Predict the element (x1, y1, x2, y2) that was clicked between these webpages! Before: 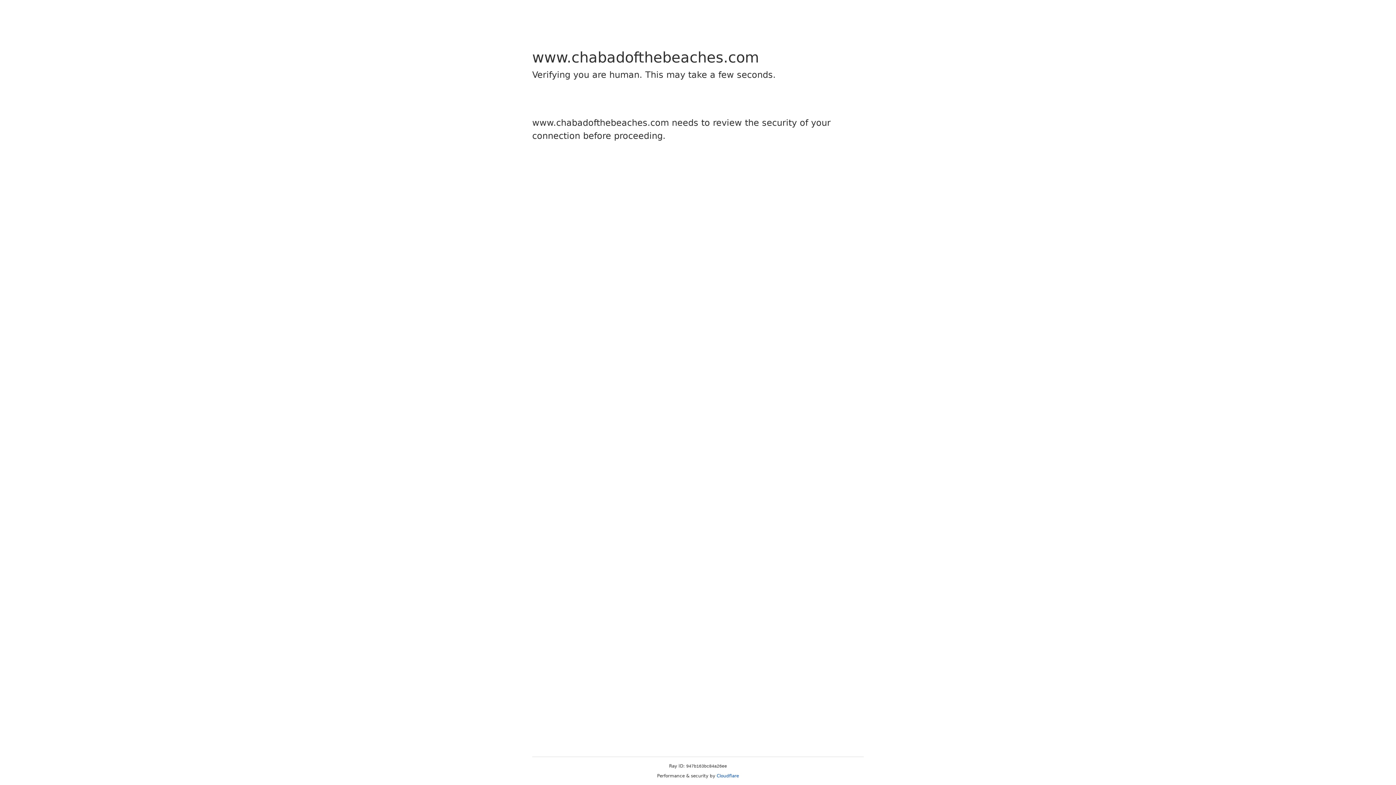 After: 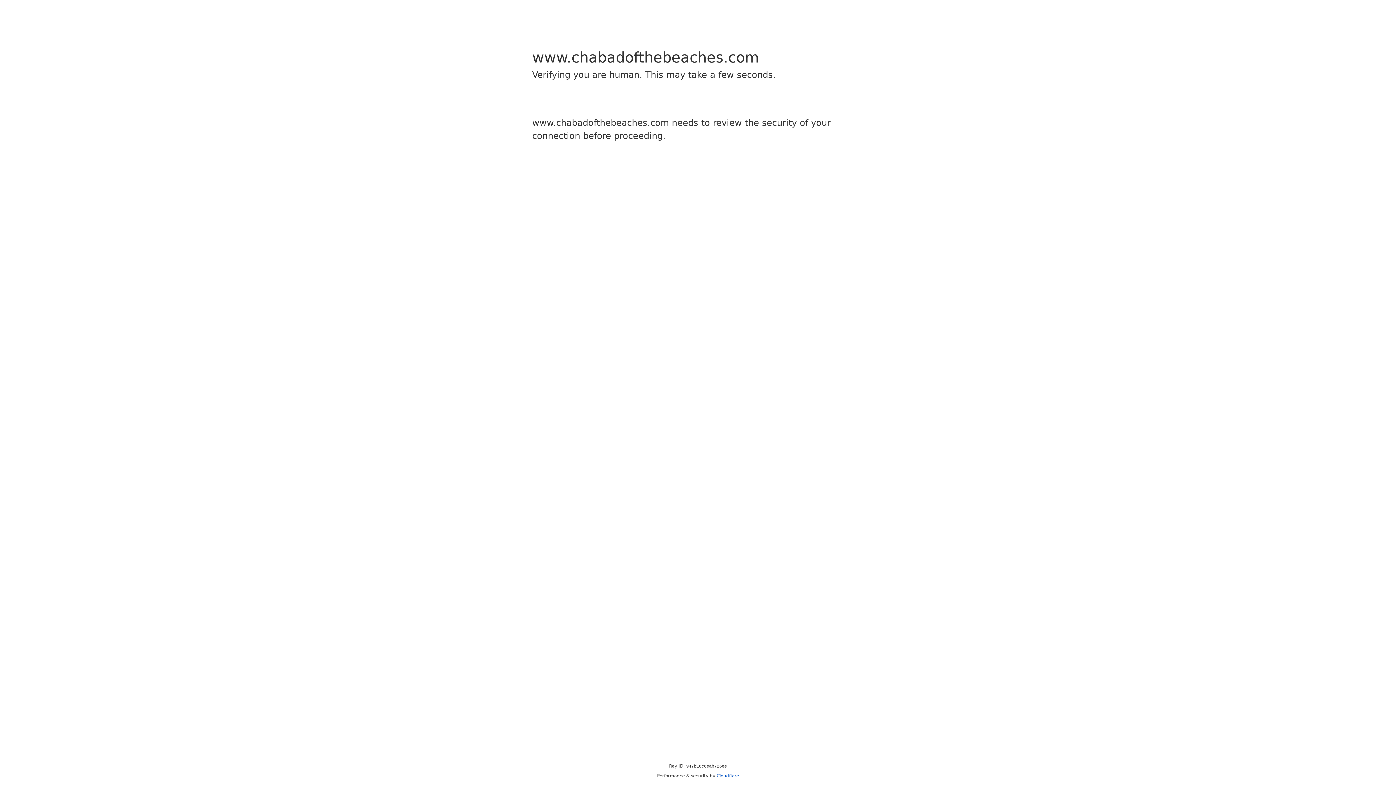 Action: label: Cloudflare bbox: (716, 773, 739, 778)